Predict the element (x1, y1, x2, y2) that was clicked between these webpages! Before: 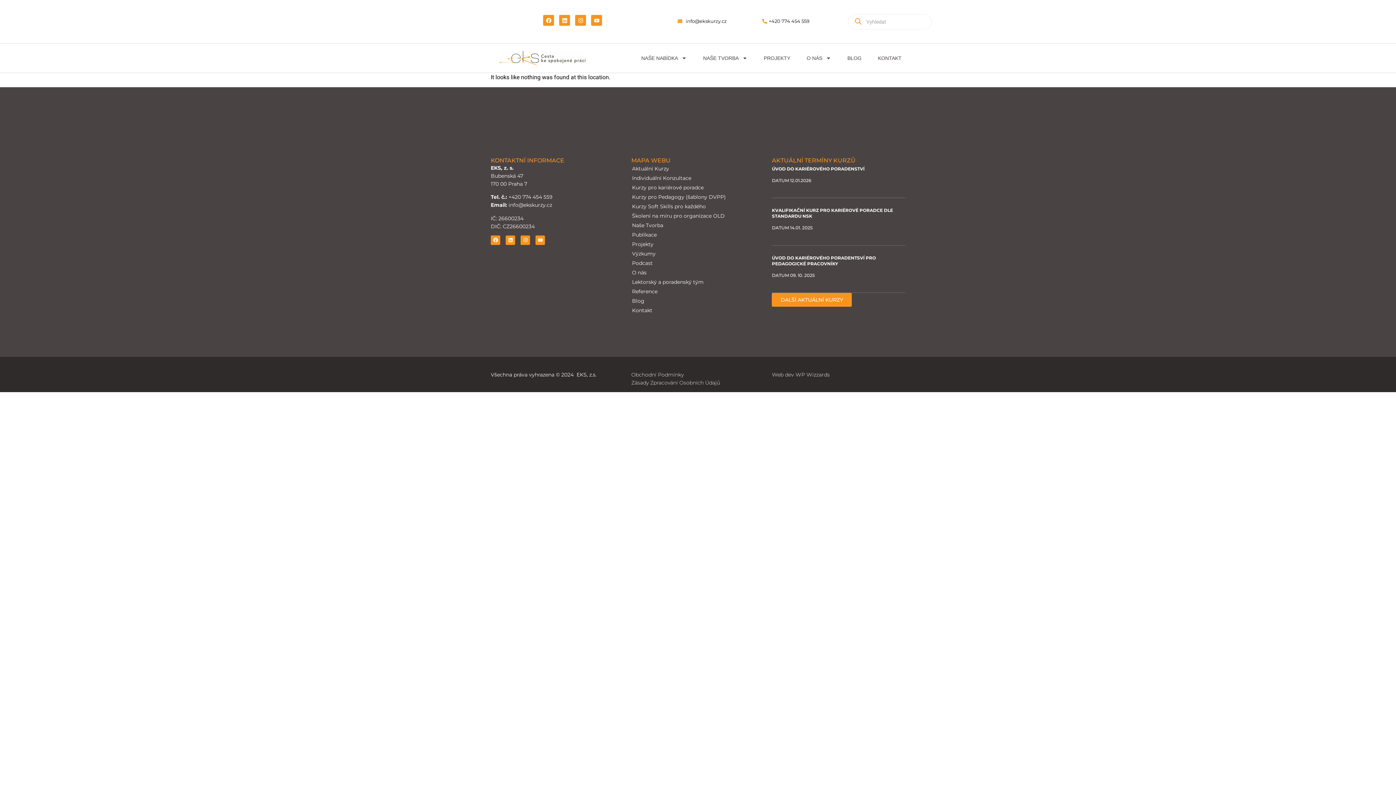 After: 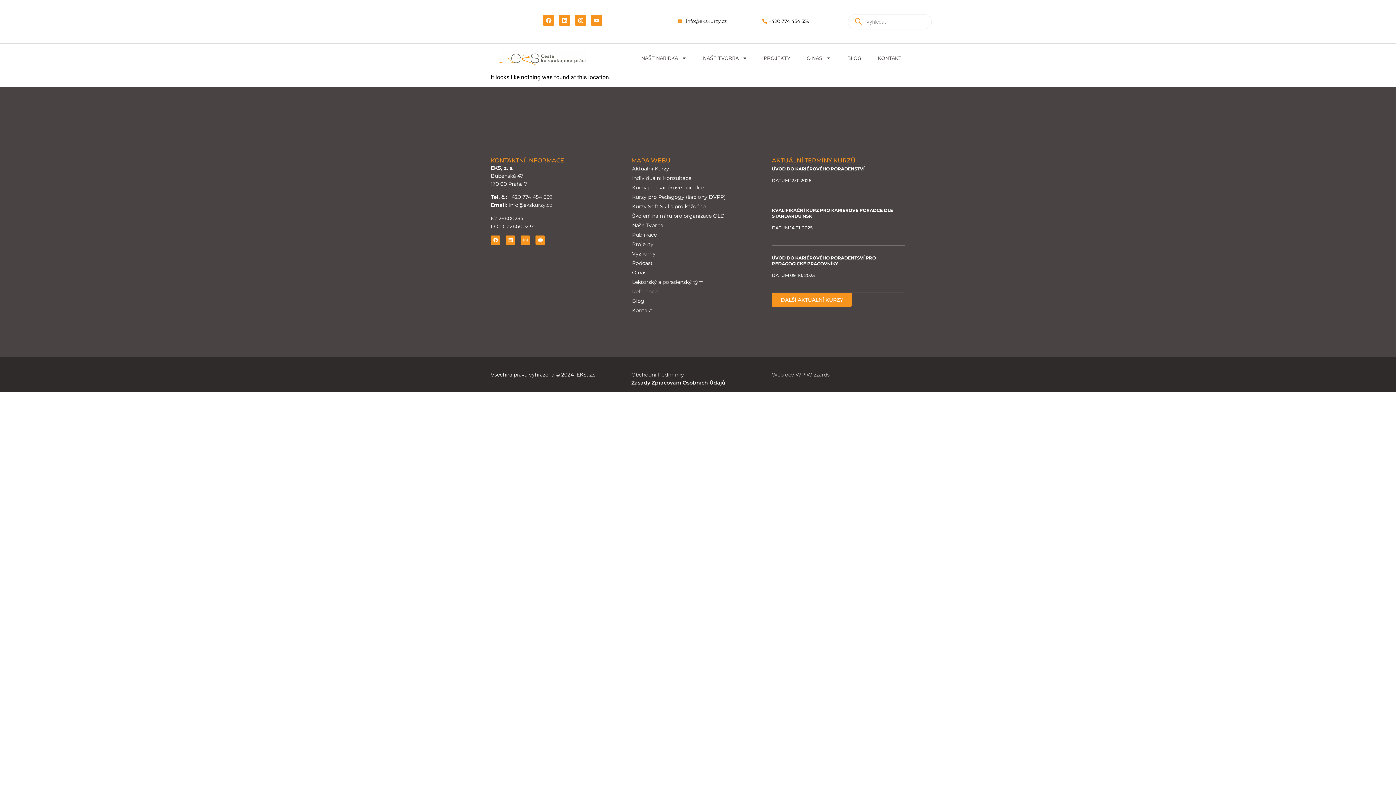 Action: label: Zásady Zpracování Osobních Údajů bbox: (631, 379, 720, 386)